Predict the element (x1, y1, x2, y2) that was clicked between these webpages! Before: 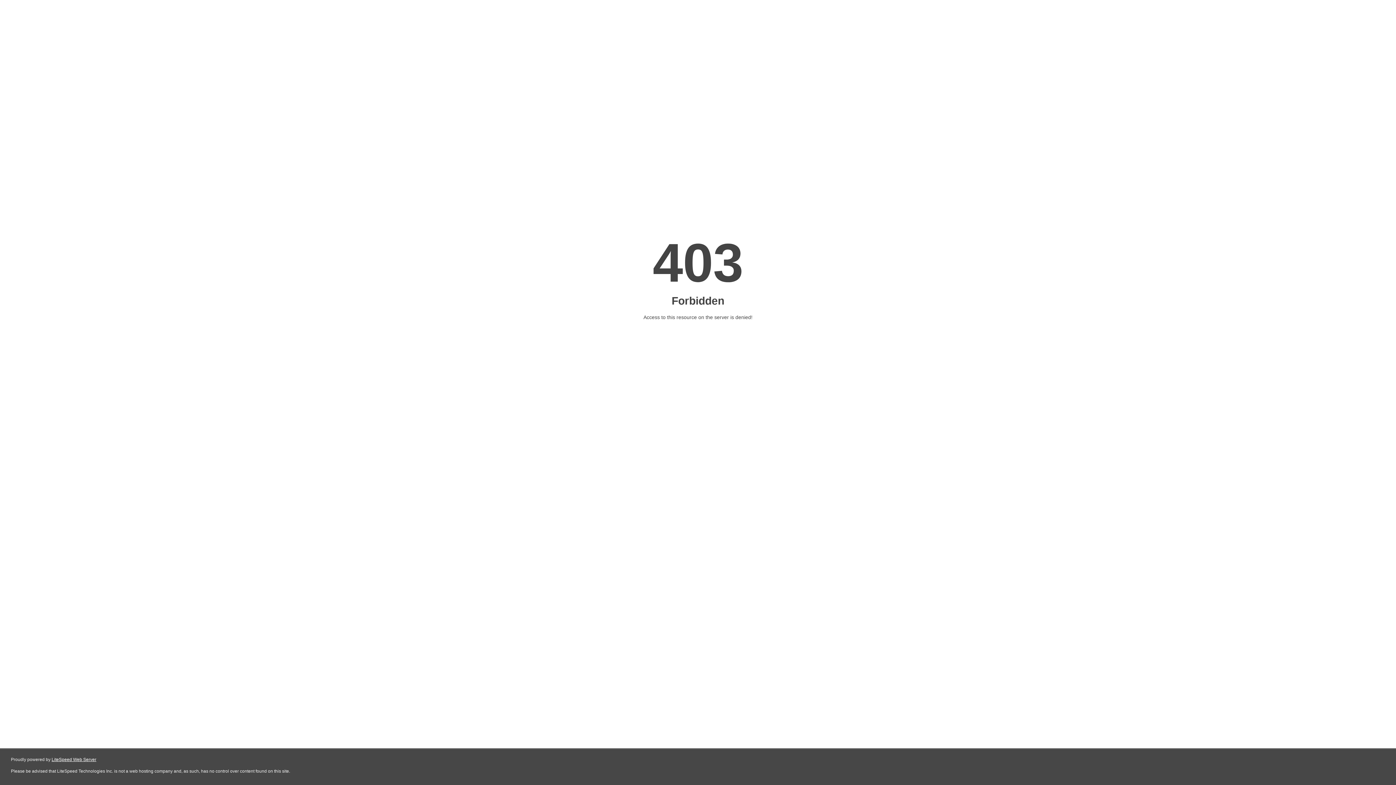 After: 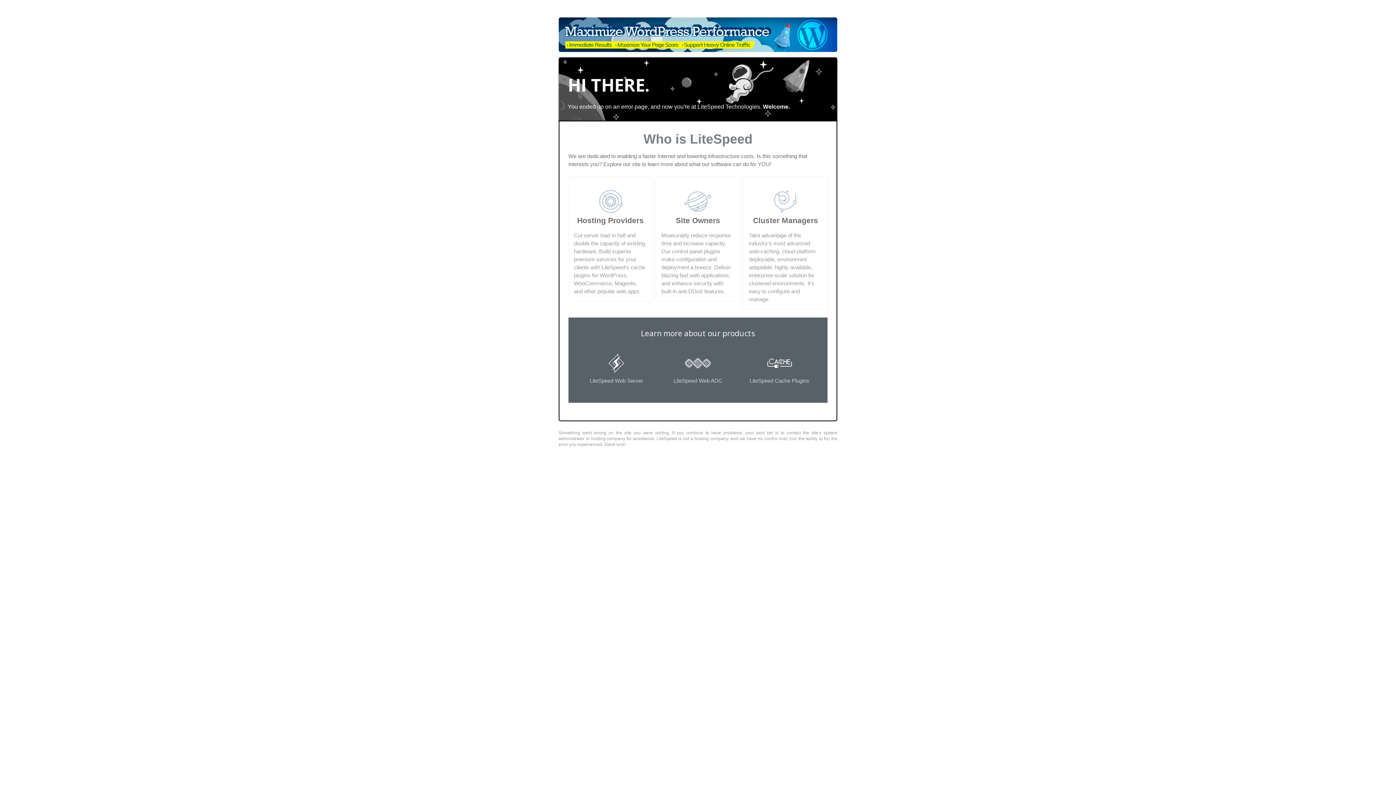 Action: bbox: (51, 757, 96, 762) label: LiteSpeed Web Server